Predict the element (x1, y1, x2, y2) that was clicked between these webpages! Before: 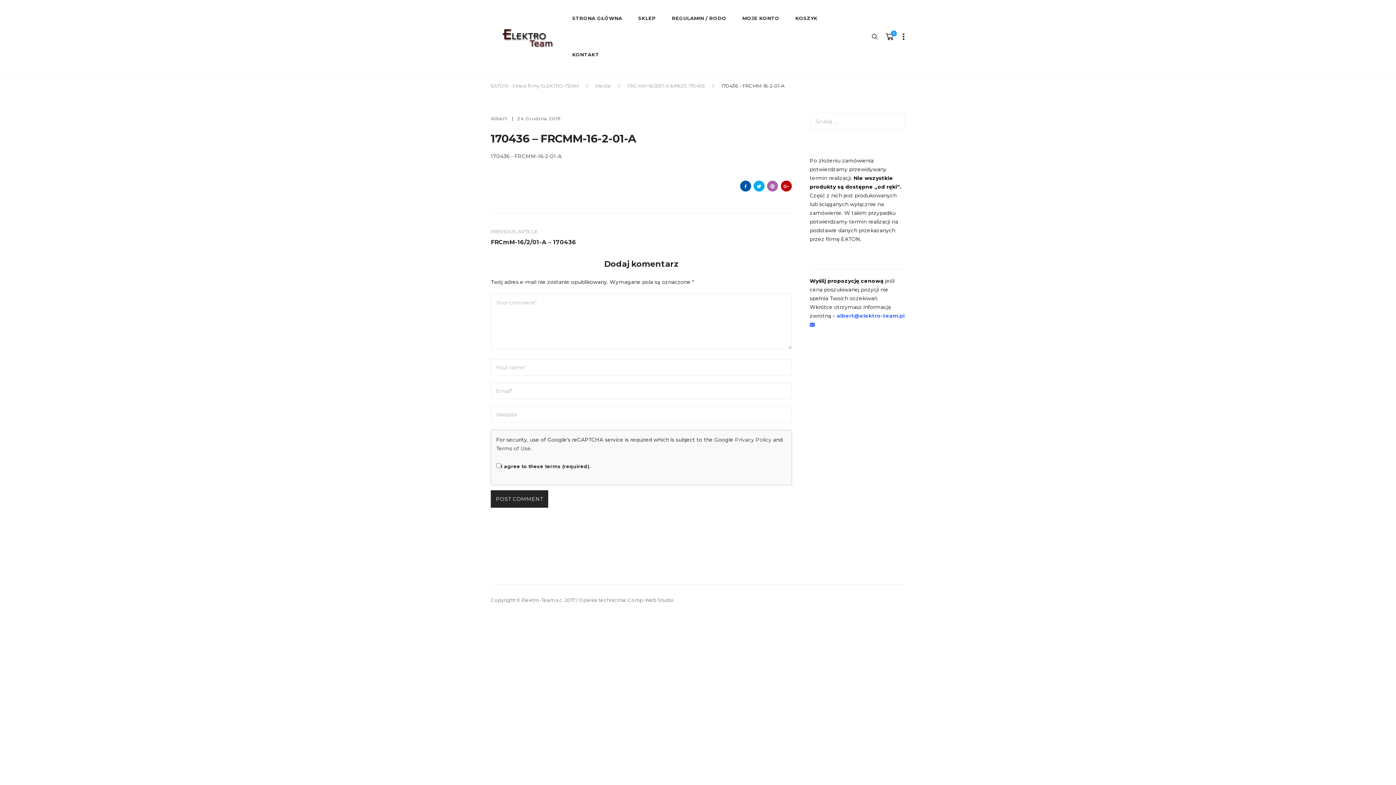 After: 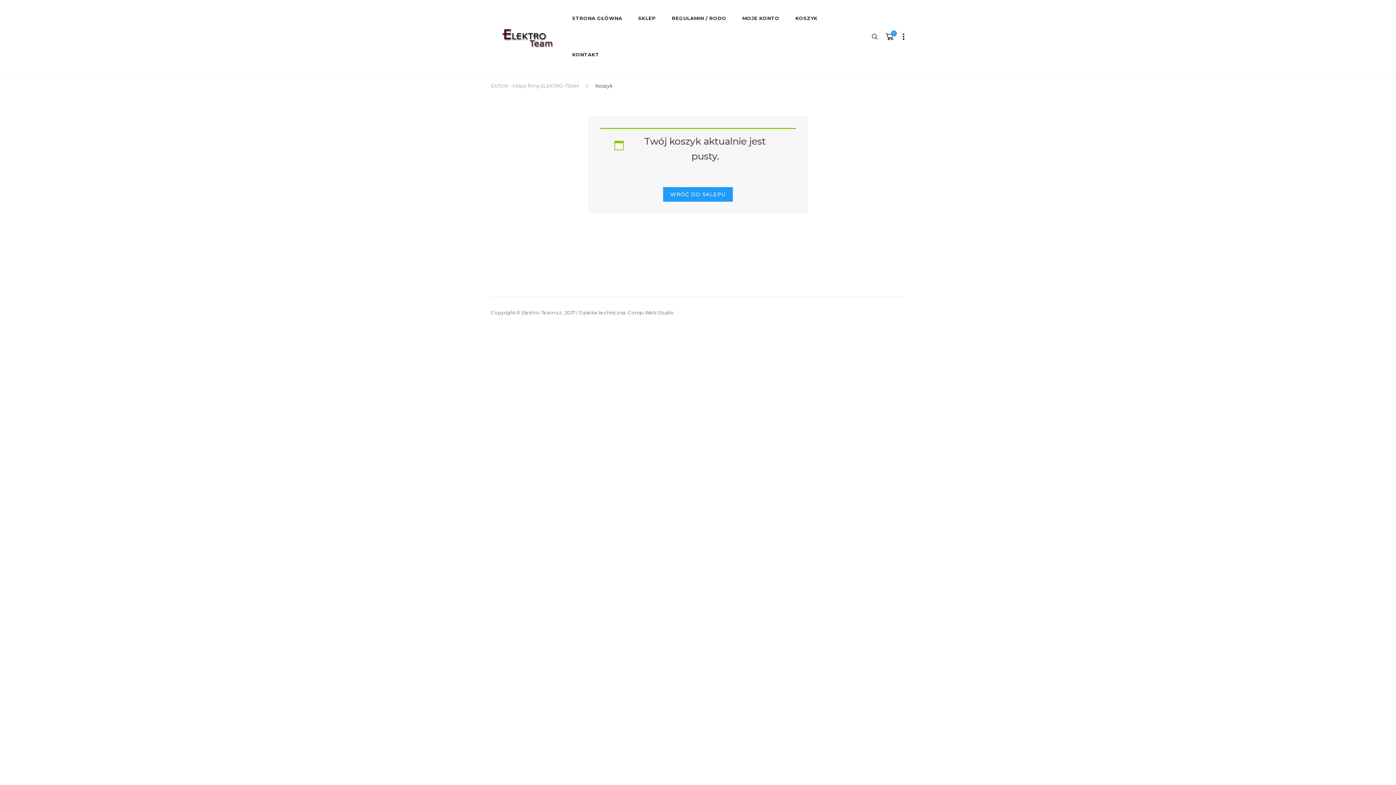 Action: bbox: (882, 29, 897, 43)